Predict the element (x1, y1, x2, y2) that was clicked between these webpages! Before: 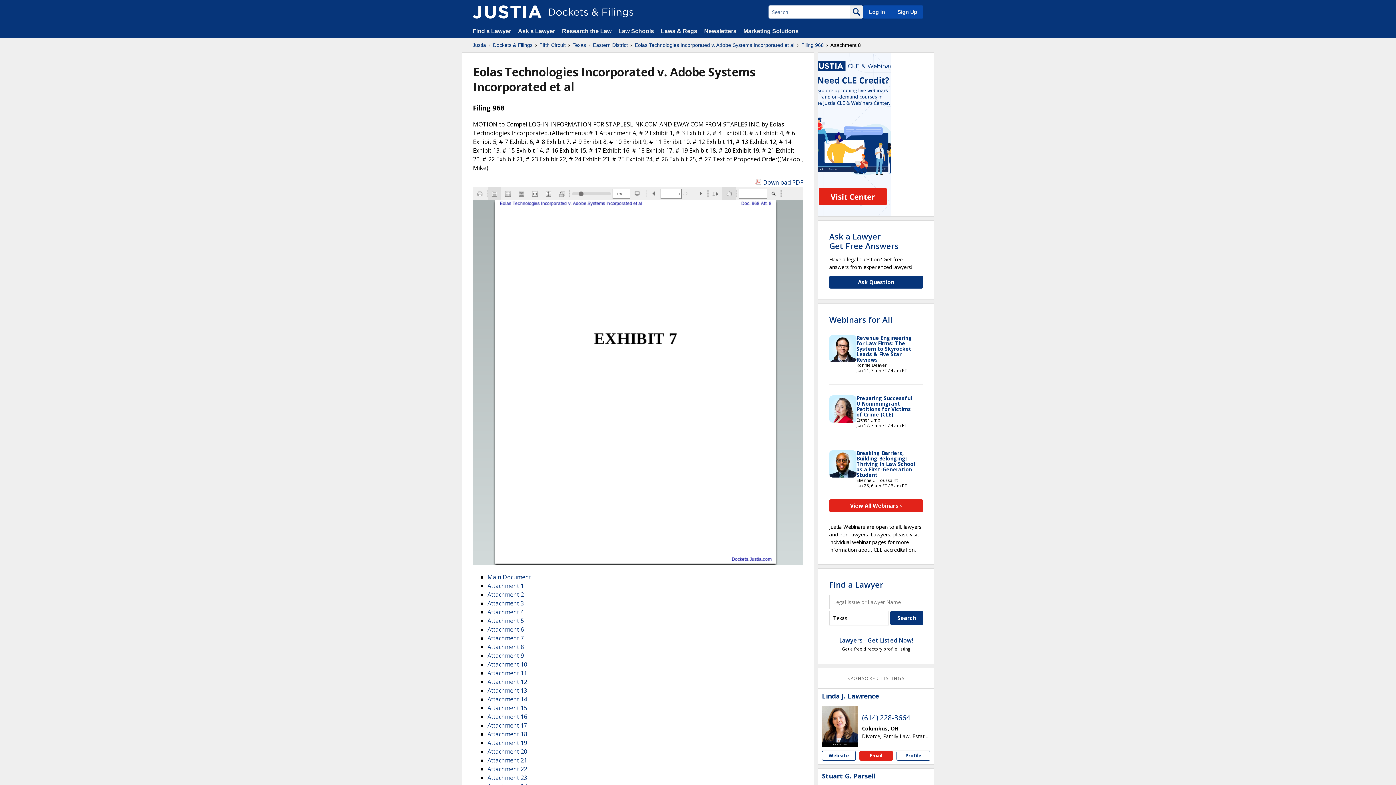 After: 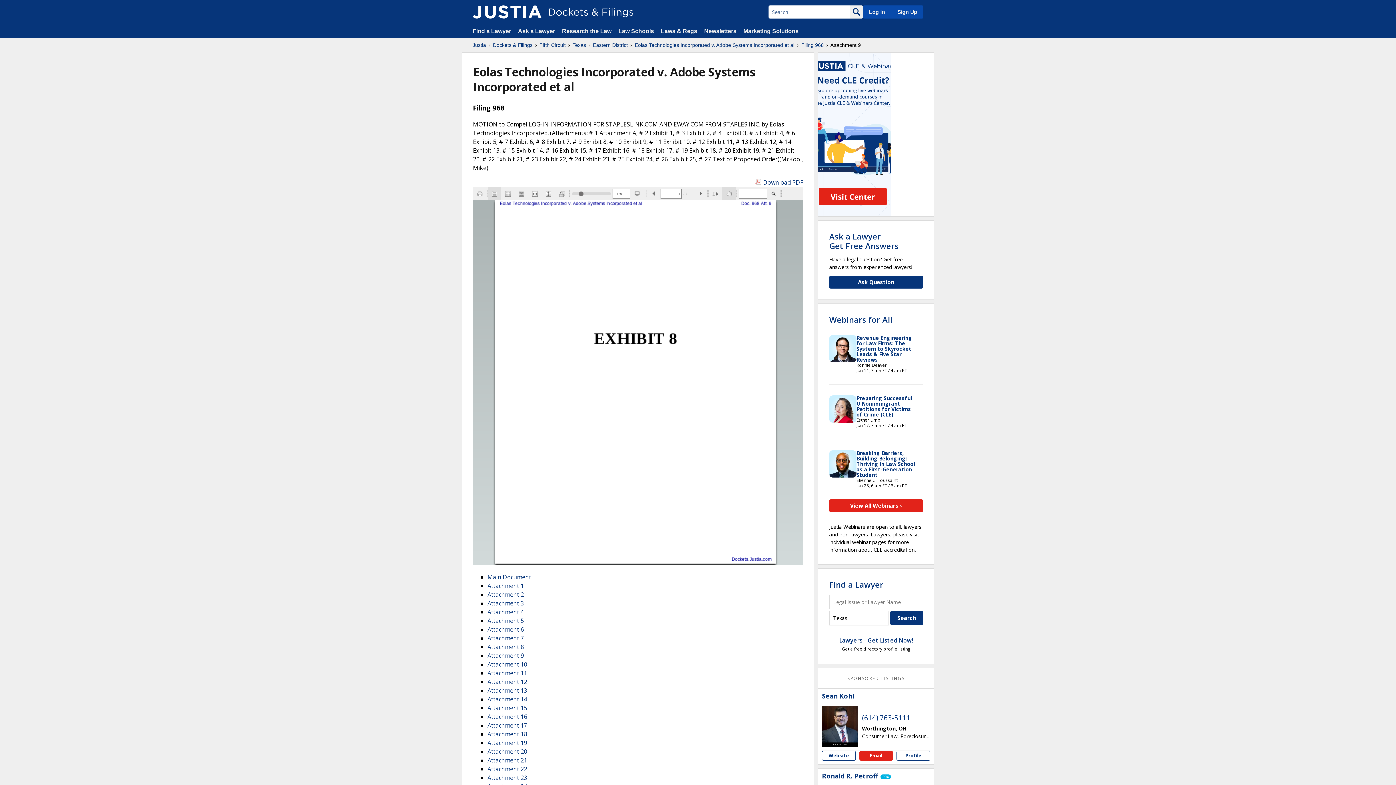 Action: bbox: (487, 651, 524, 659) label: Attachment 9